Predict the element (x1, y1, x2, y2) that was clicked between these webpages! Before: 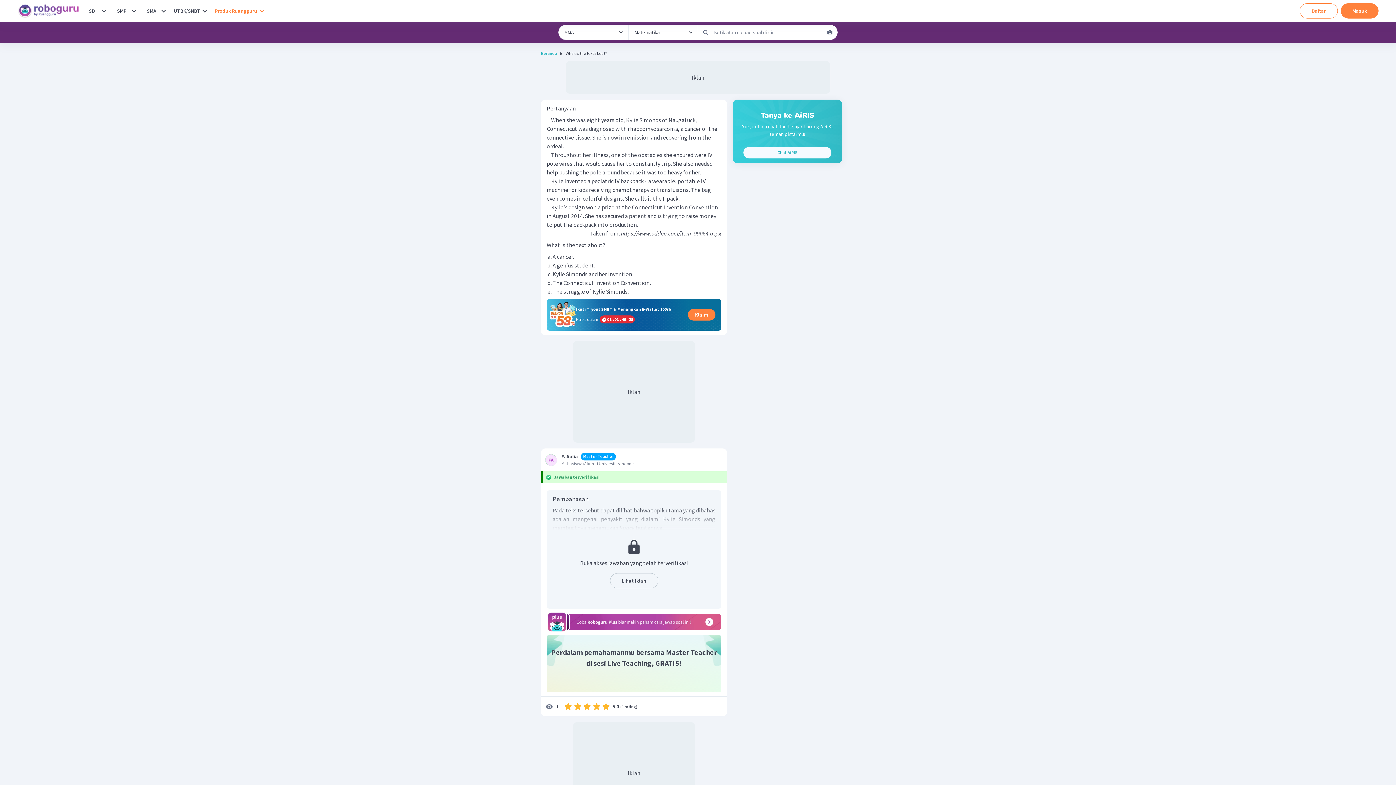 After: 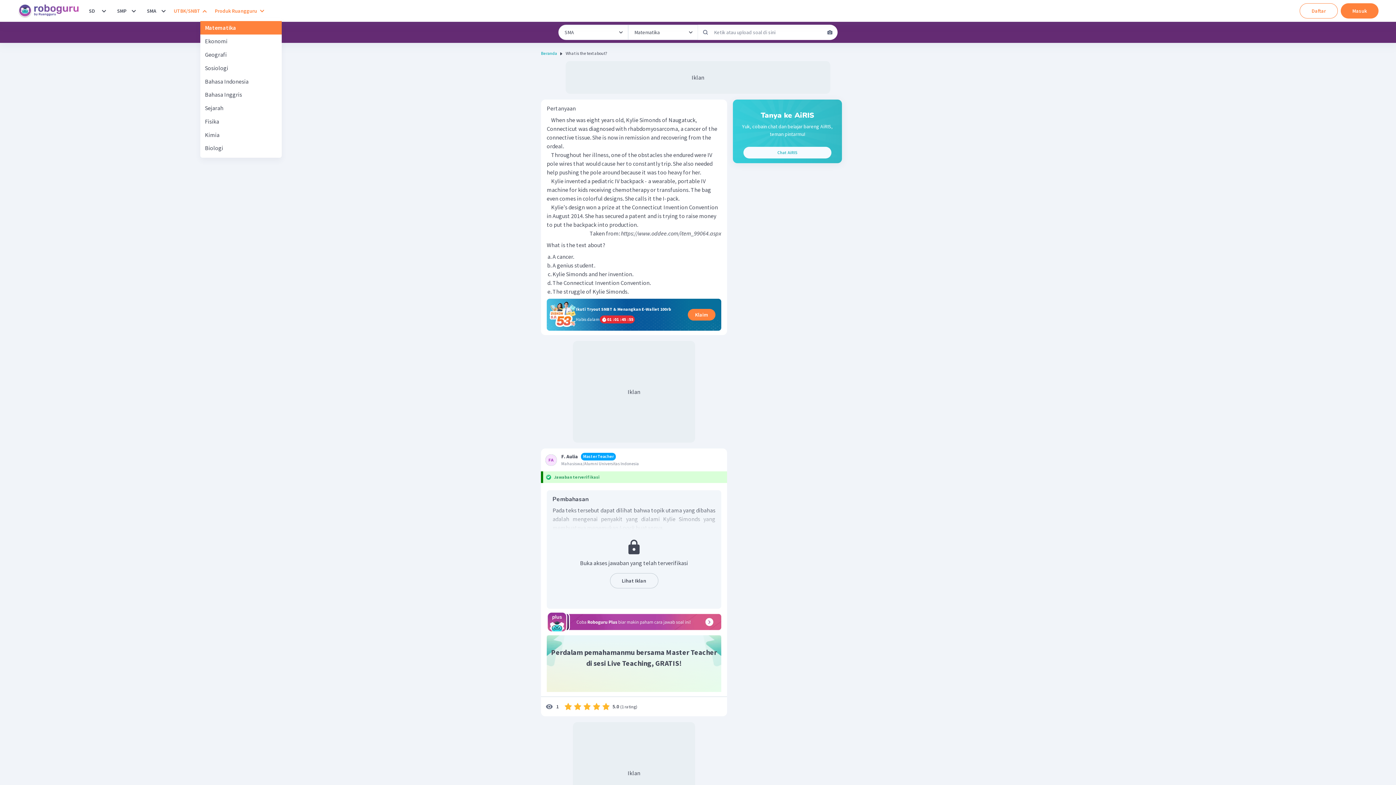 Action: label: UTBK/SNBT bbox: (200, 6, 209, 15)